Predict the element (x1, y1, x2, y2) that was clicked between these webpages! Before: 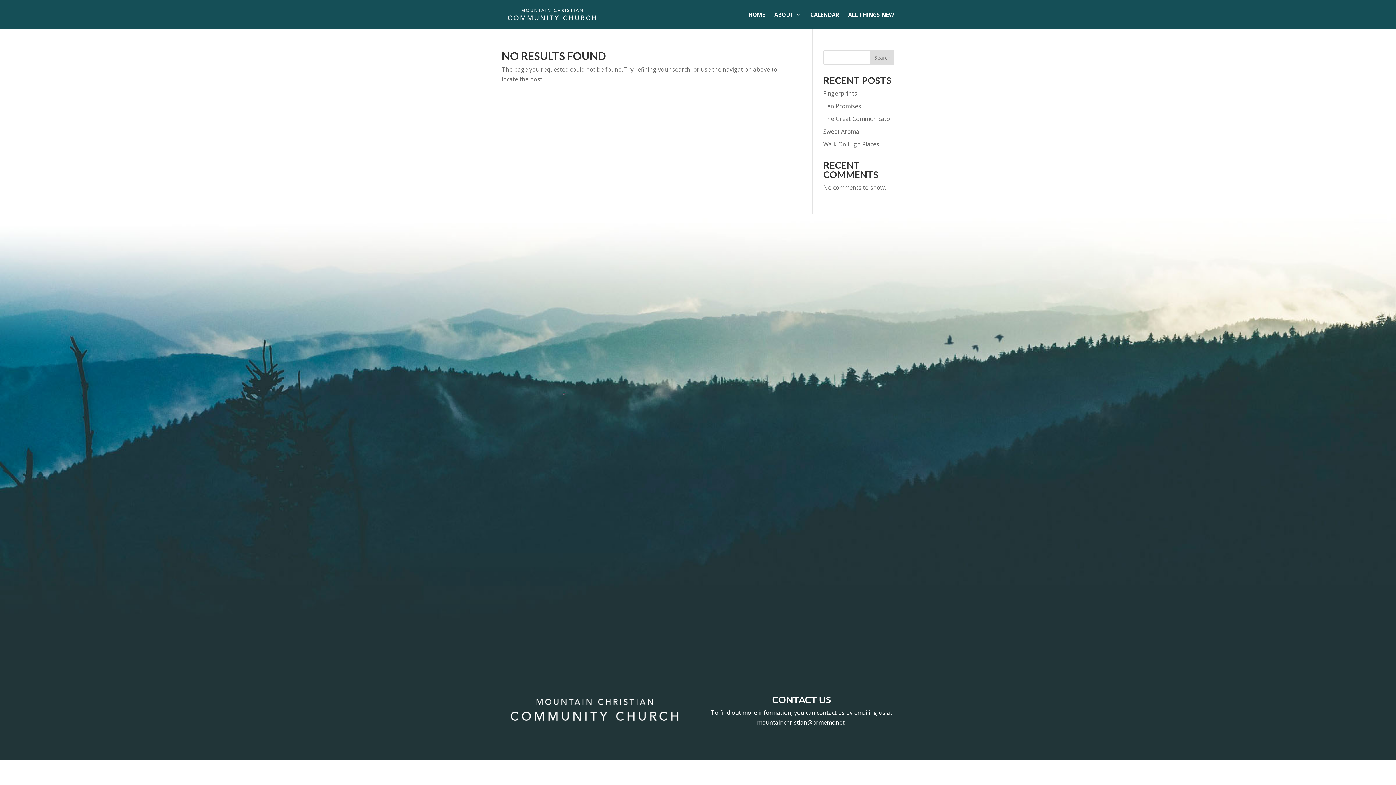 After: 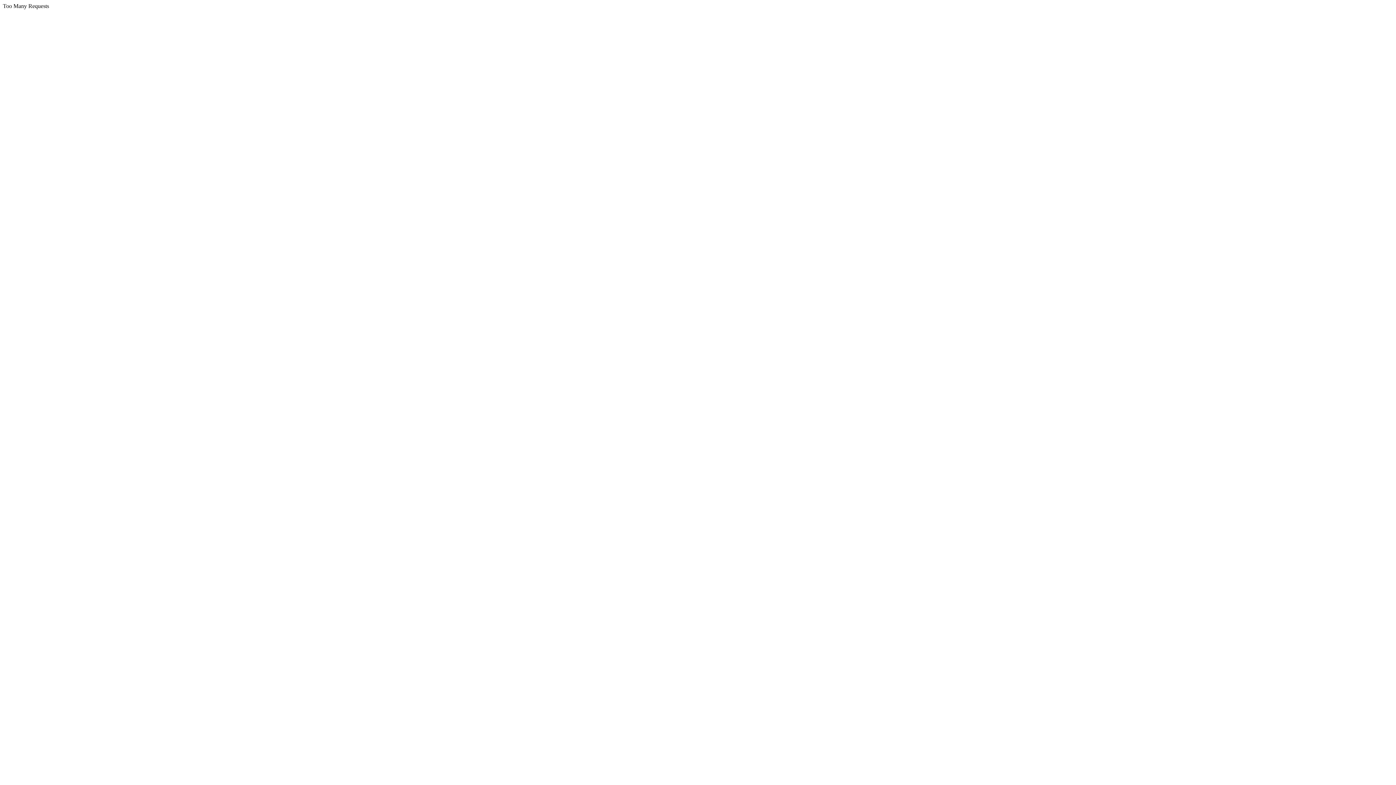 Action: bbox: (810, 12, 838, 29) label: CALENDAR